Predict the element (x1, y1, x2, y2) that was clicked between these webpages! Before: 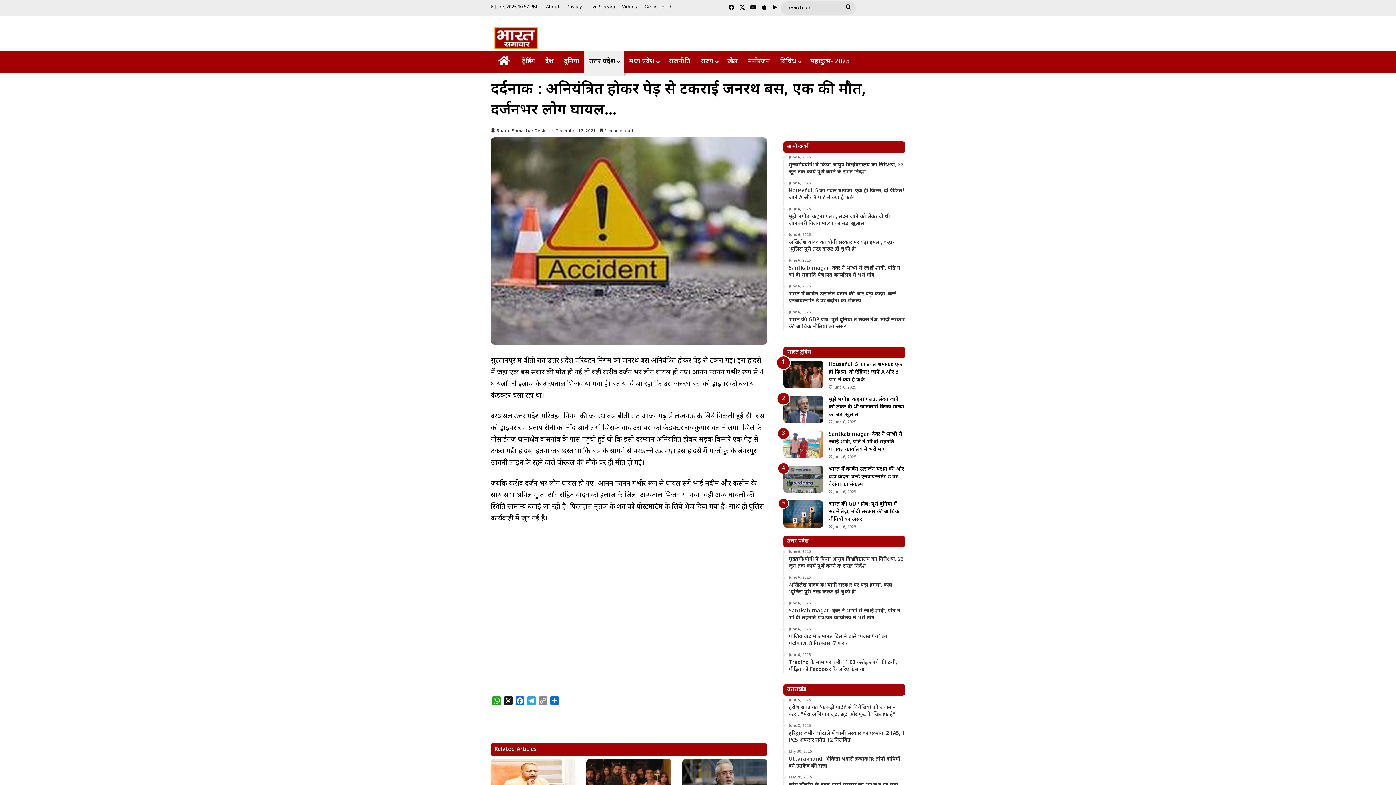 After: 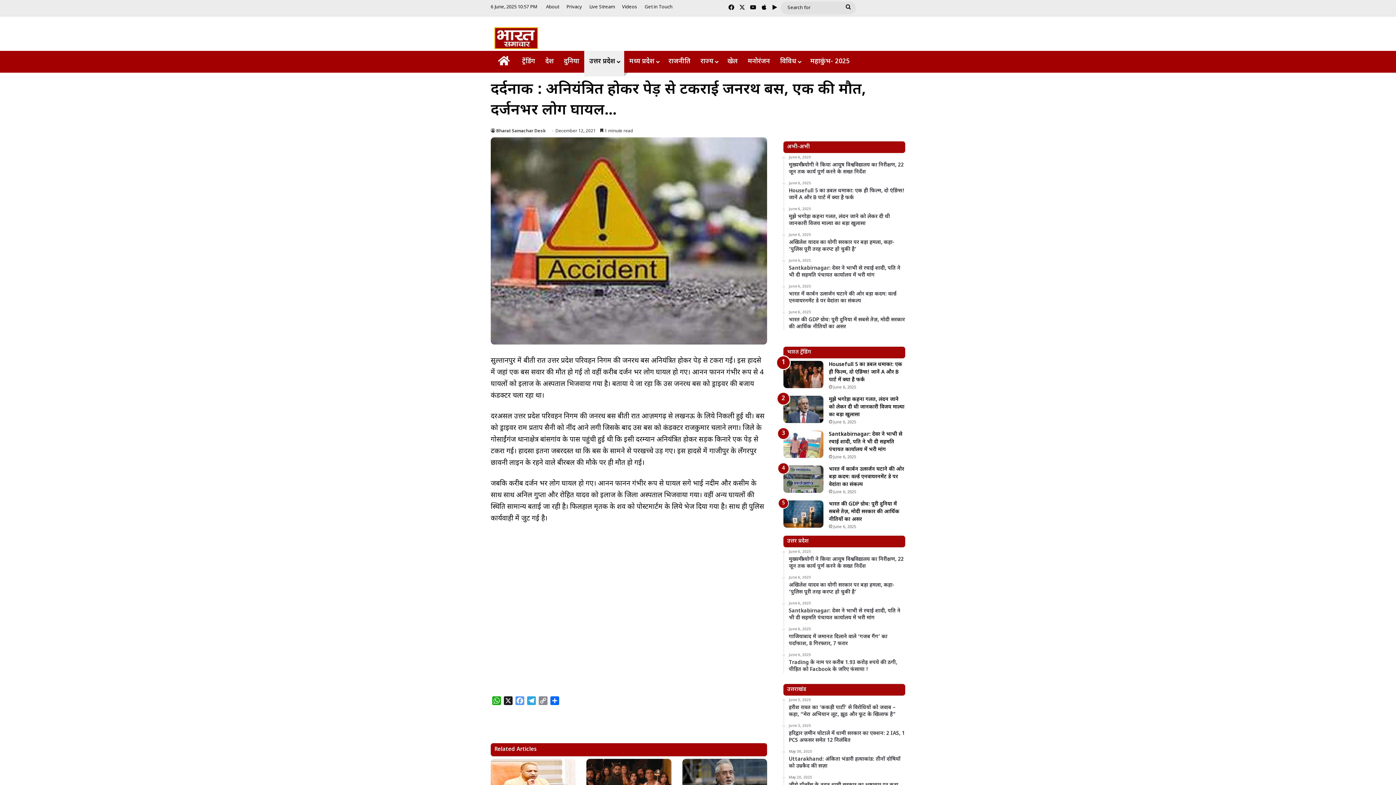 Action: label: Facebook bbox: (514, 696, 525, 708)